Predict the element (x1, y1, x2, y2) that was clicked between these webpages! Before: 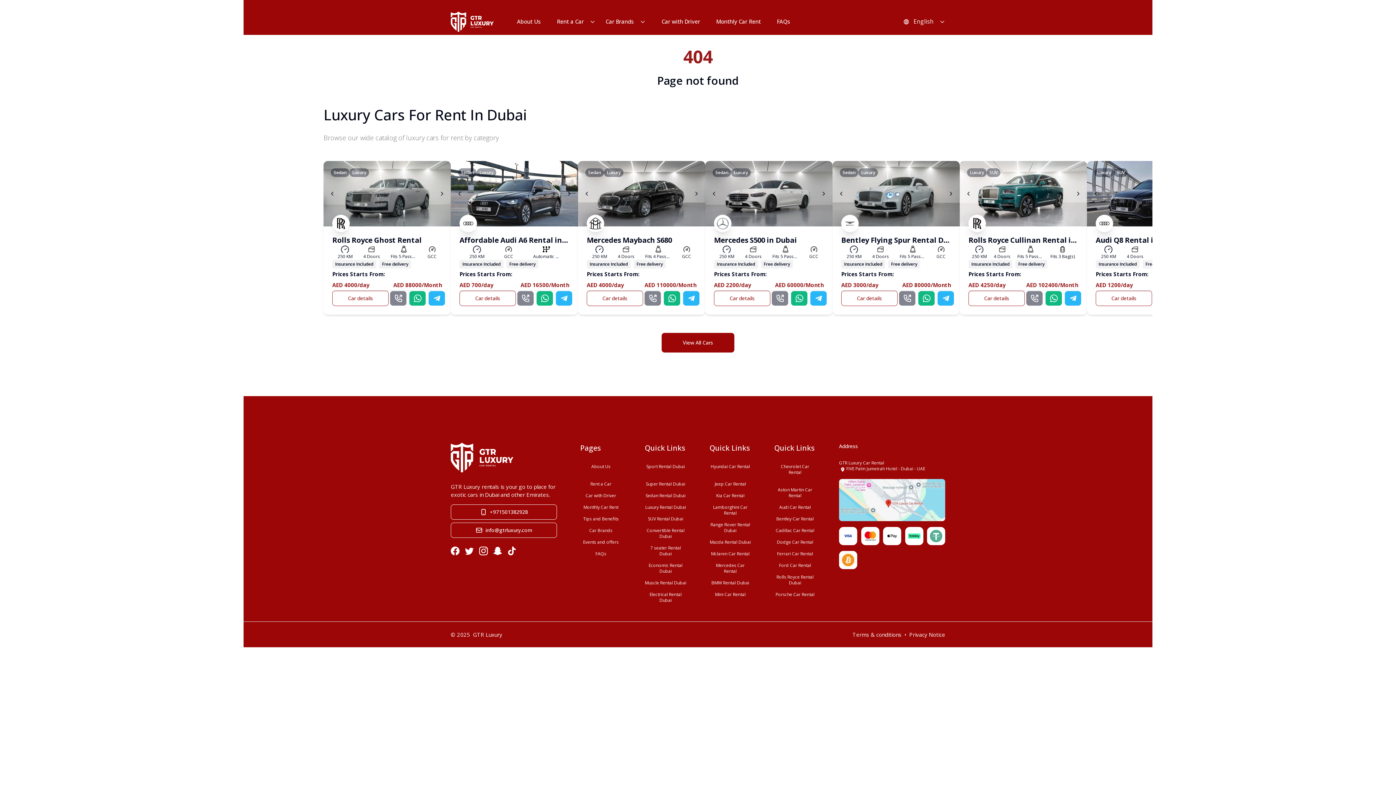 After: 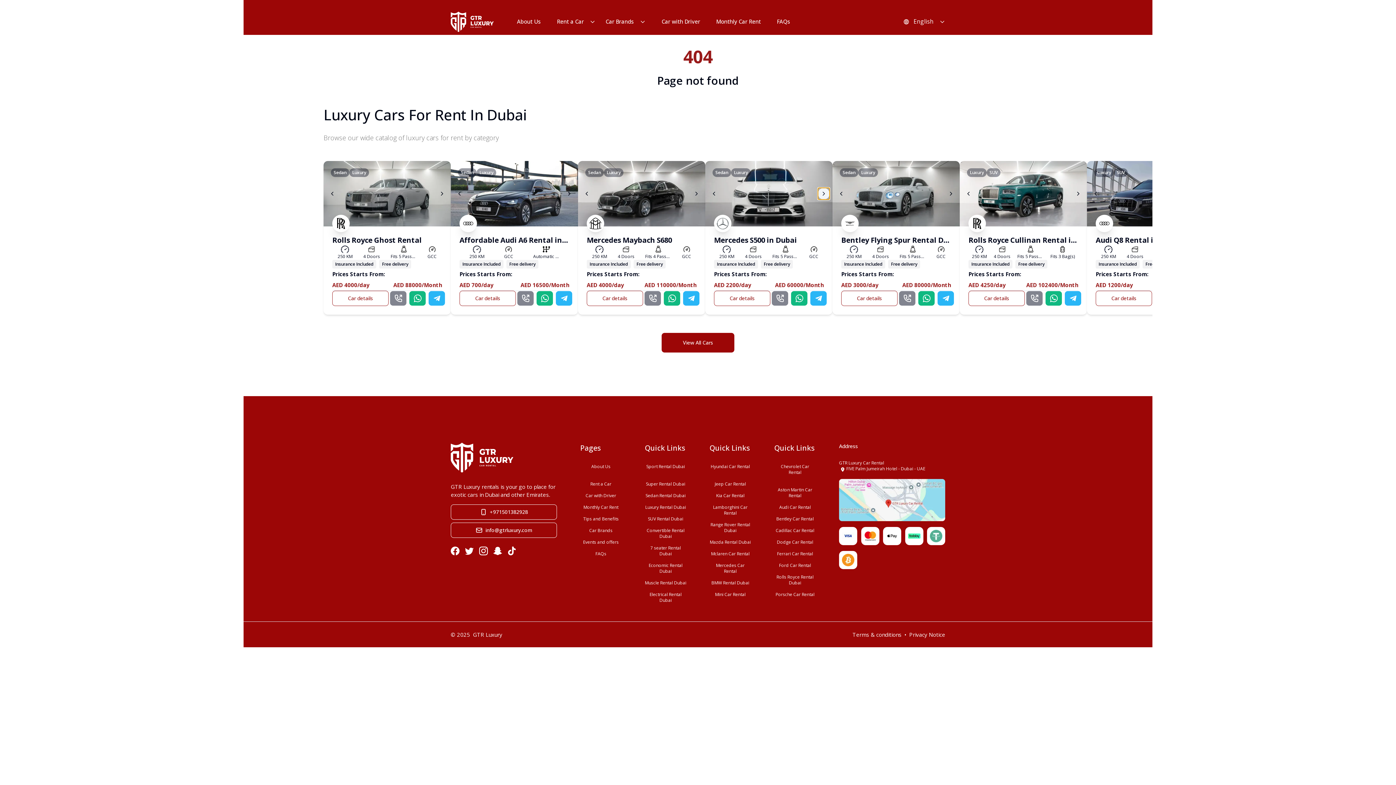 Action: label: Next slide bbox: (818, 188, 829, 199)